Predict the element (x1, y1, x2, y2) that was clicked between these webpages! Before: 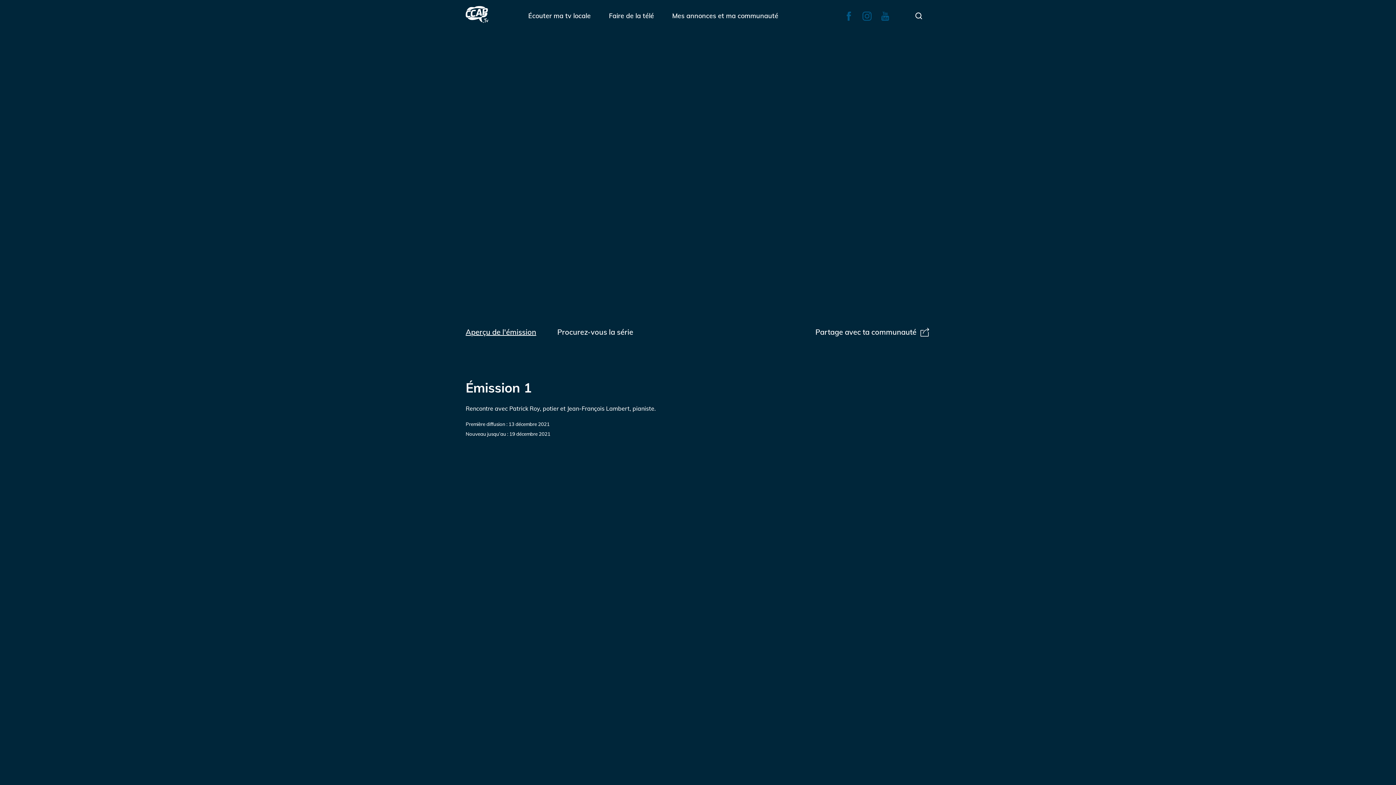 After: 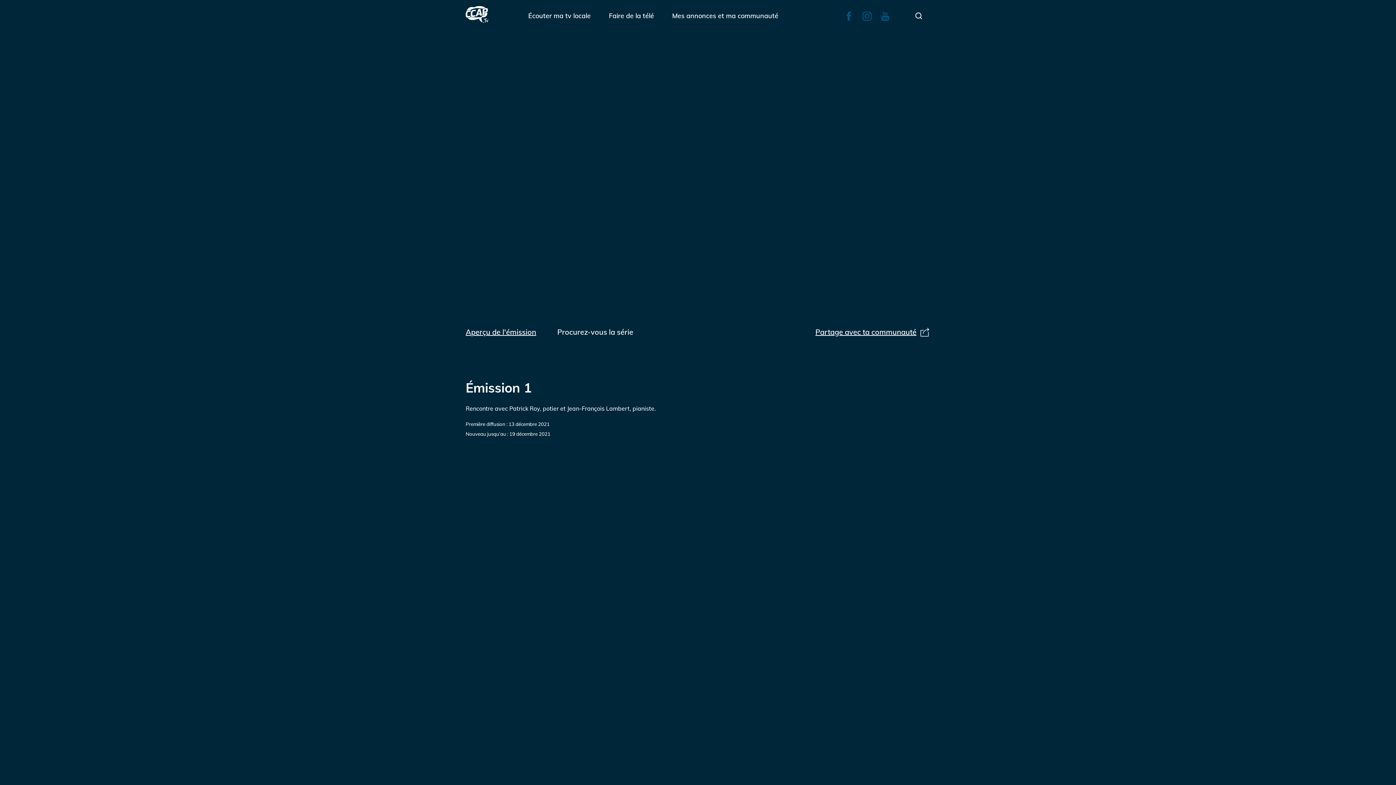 Action: bbox: (815, 327, 930, 337) label: Partage avec ta communauté